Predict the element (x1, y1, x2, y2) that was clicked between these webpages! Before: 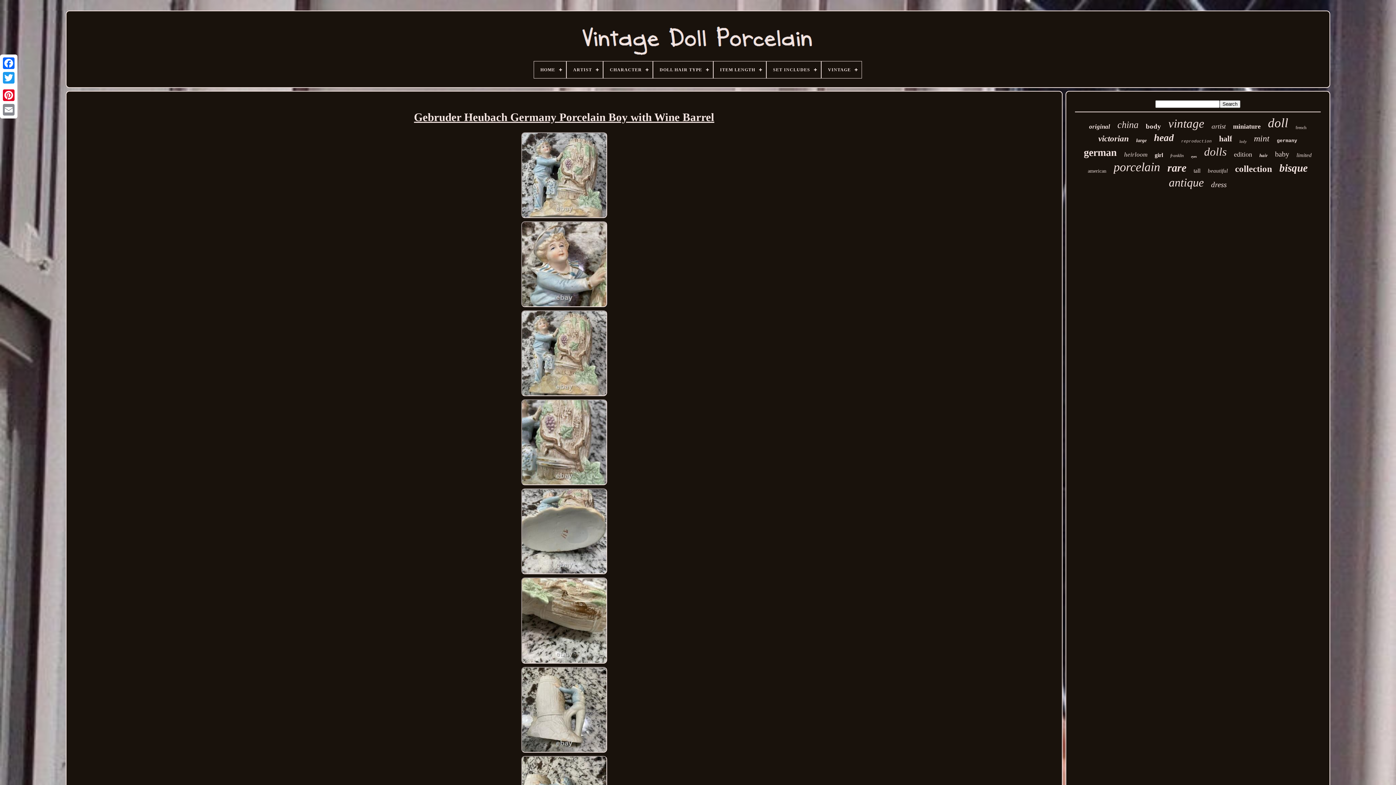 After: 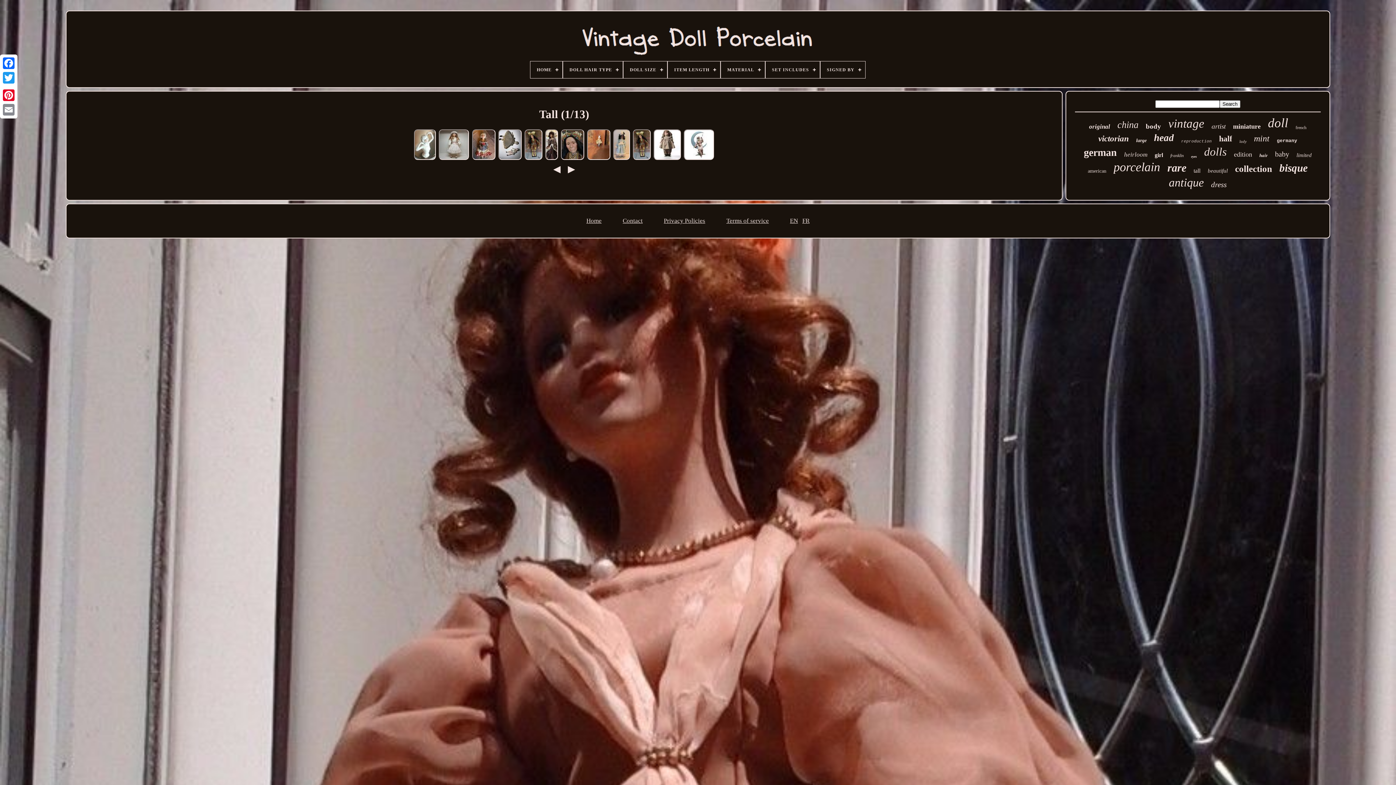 Action: bbox: (1193, 167, 1200, 174) label: tall